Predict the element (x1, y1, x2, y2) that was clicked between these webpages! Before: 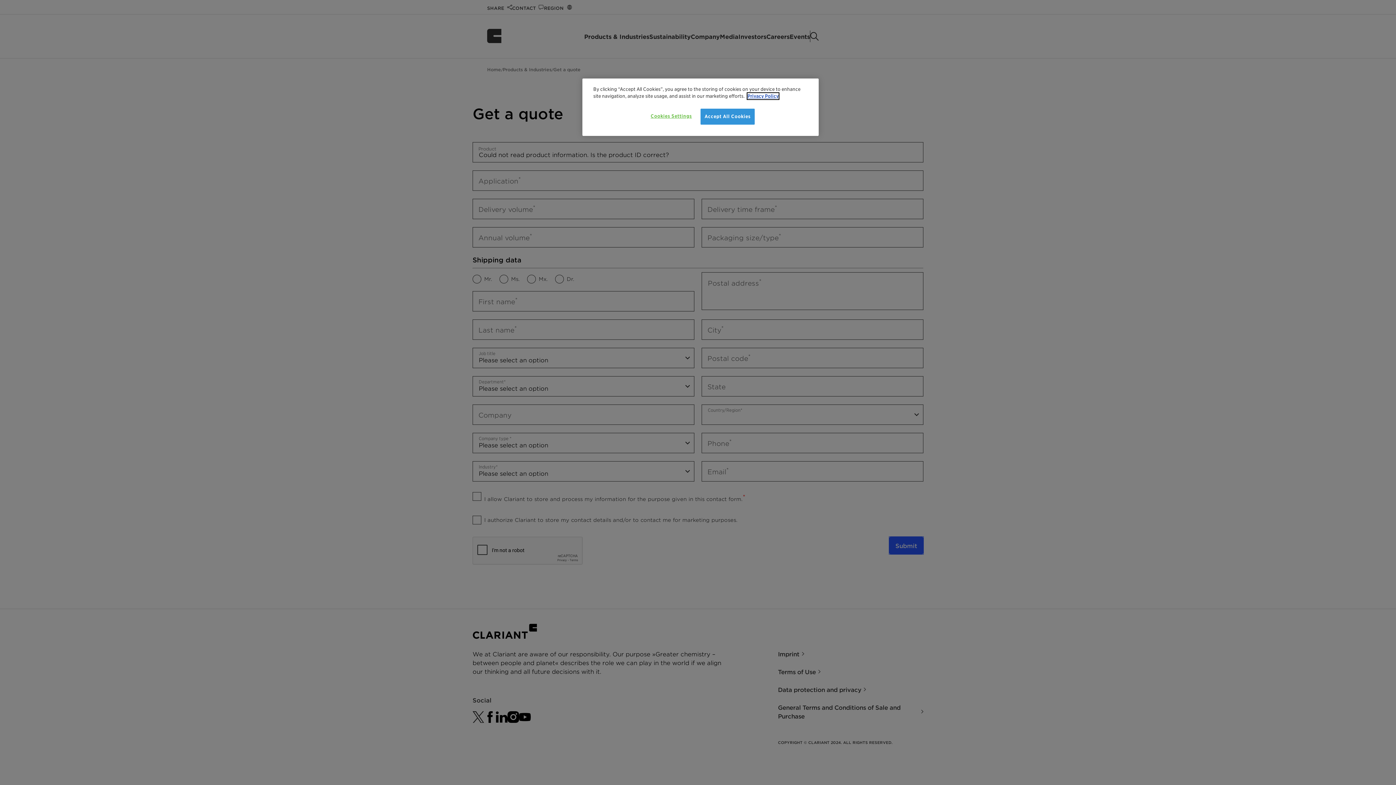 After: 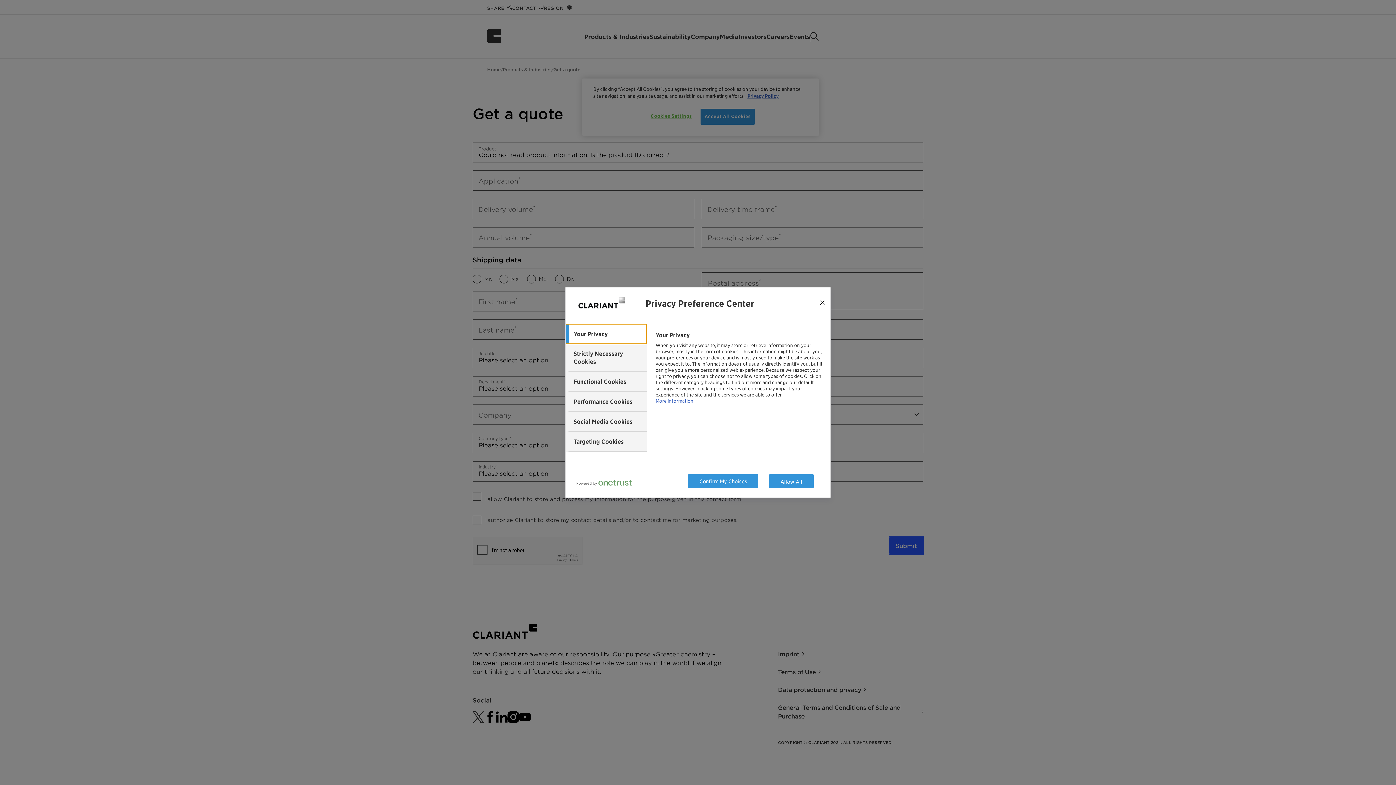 Action: label: Cookies Settings bbox: (646, 108, 696, 124)